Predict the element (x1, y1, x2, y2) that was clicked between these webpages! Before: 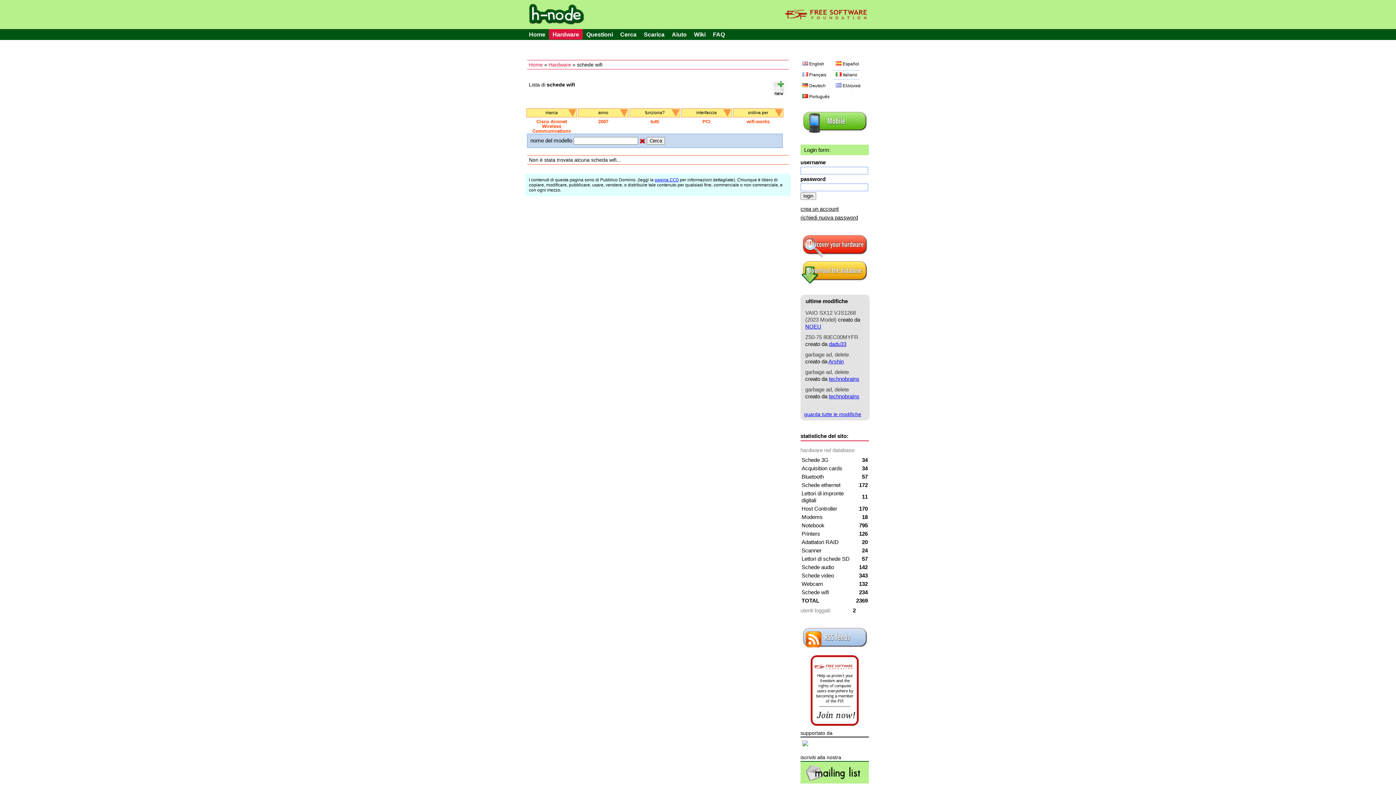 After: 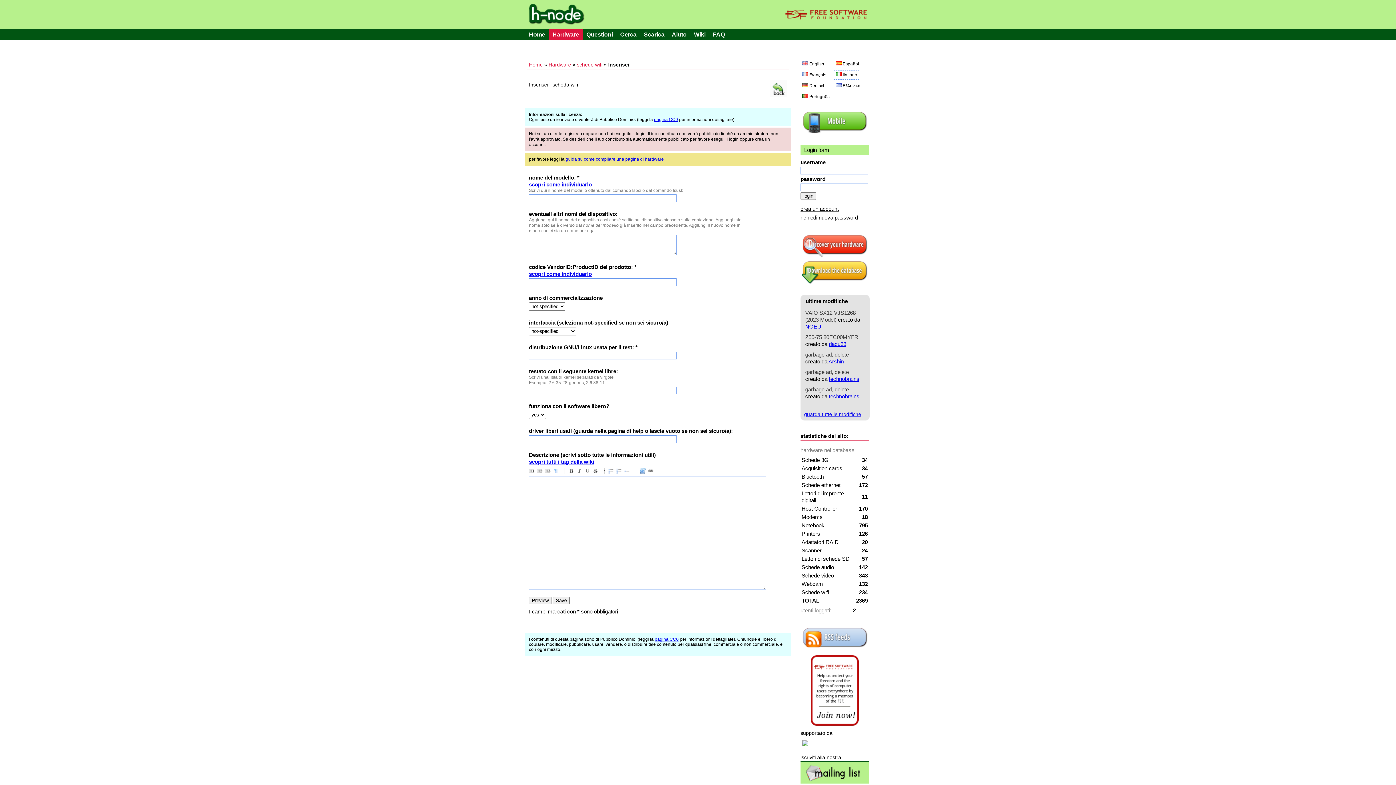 Action: bbox: (770, 91, 786, 97)